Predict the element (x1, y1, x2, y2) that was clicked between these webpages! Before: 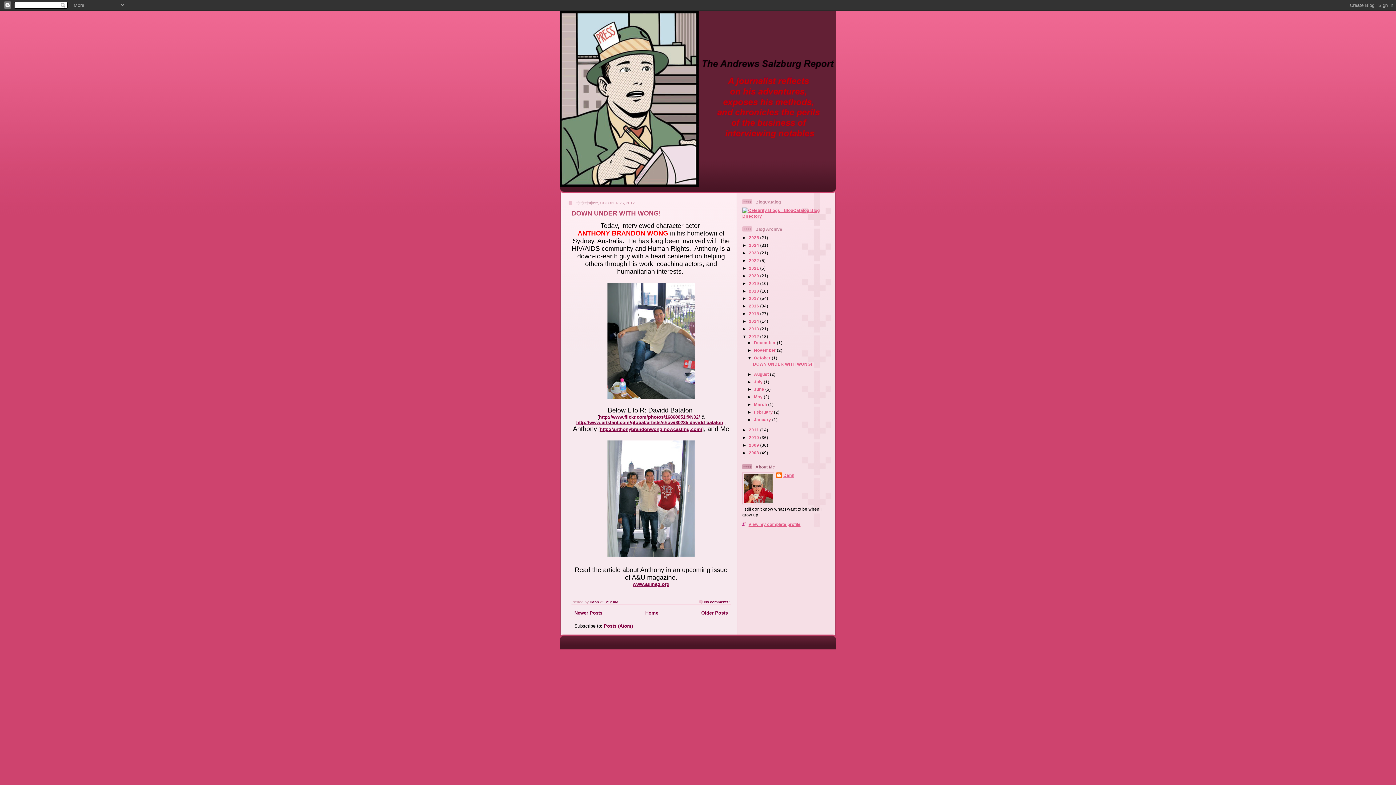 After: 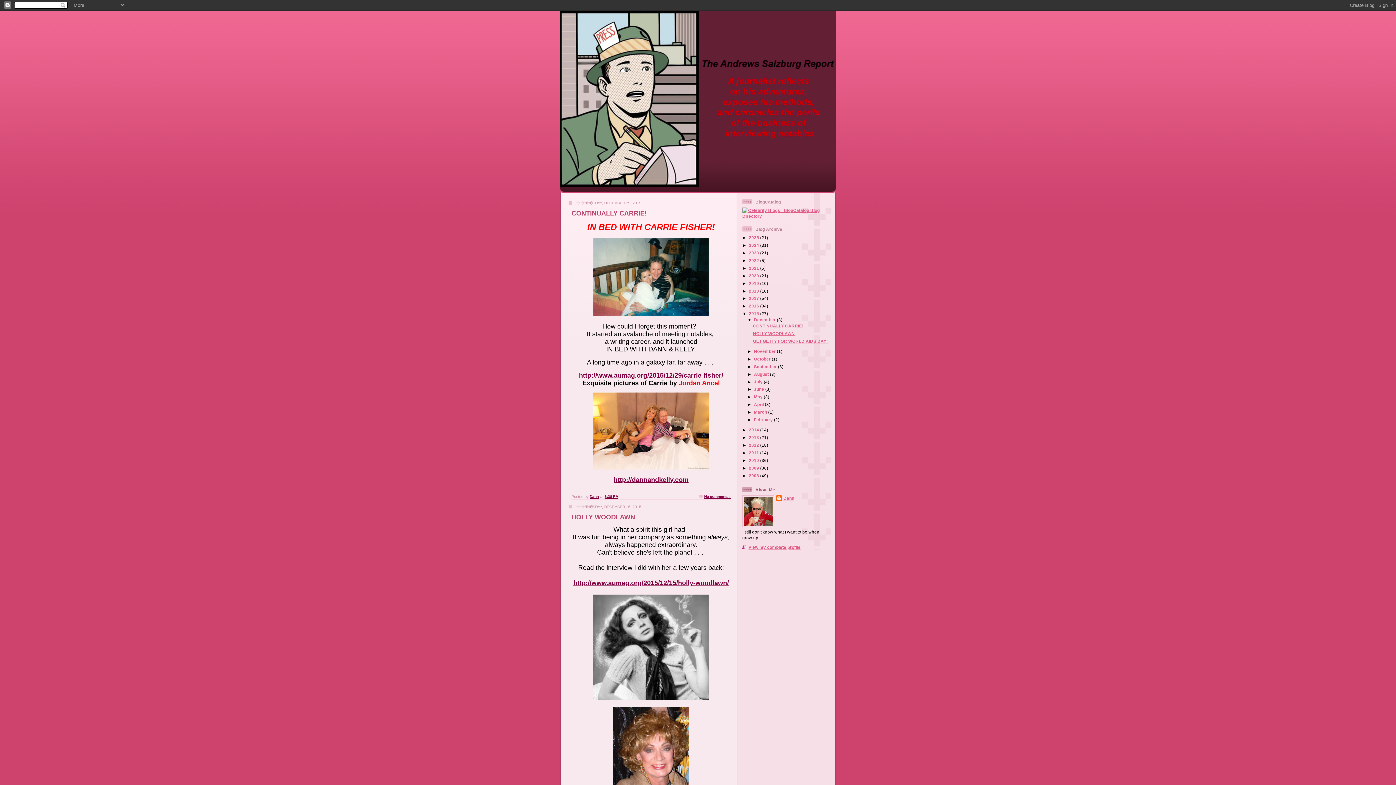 Action: label: 2015  bbox: (749, 311, 760, 316)